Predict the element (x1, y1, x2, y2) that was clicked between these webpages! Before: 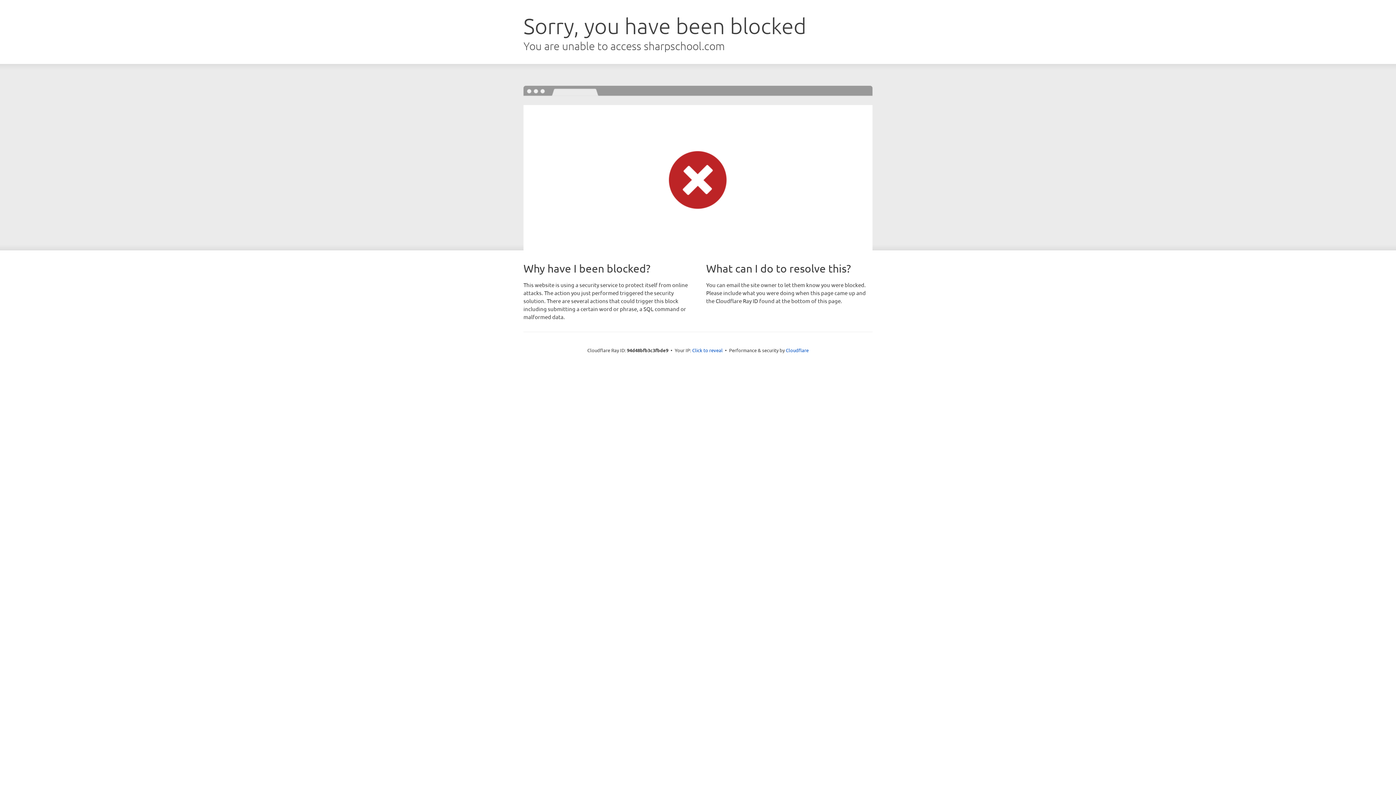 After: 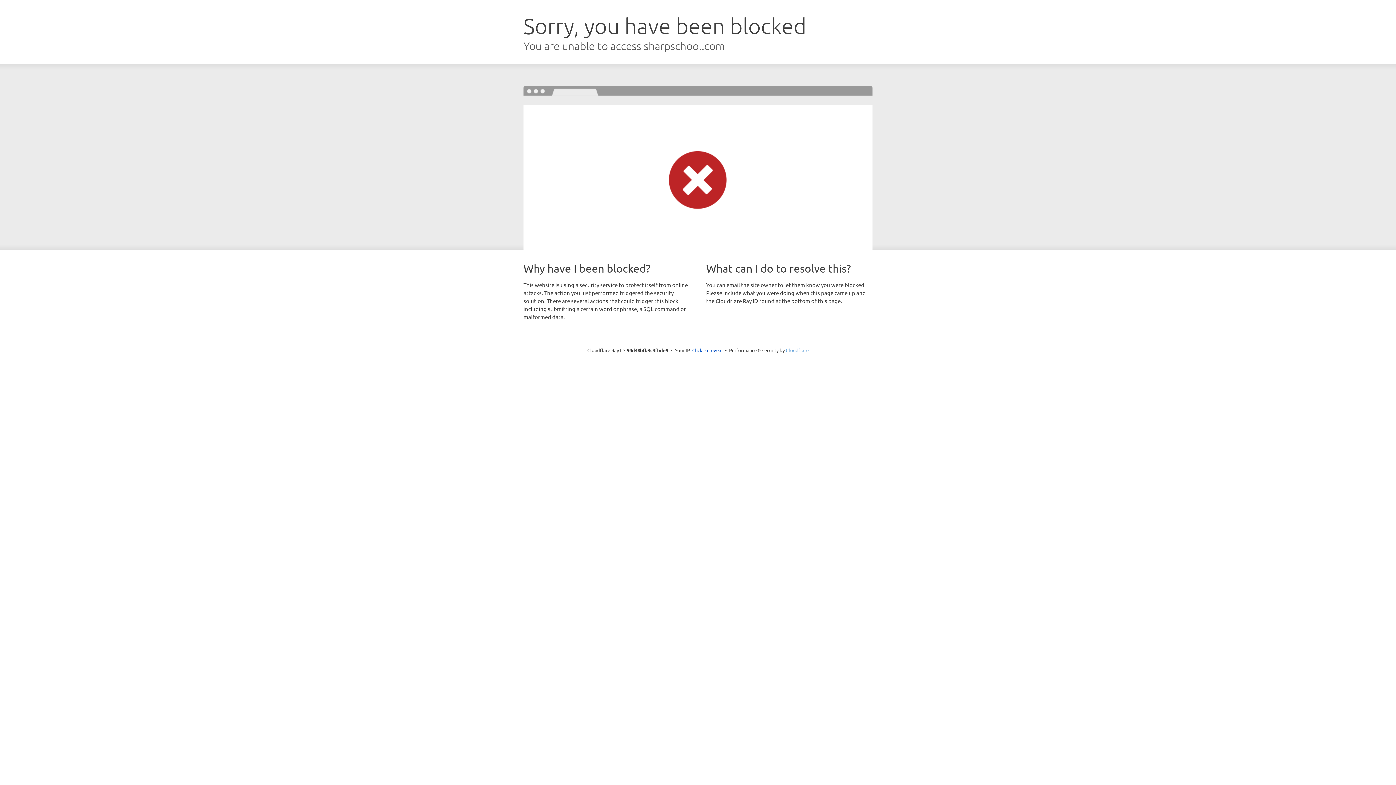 Action: bbox: (786, 347, 808, 353) label: Cloudflare